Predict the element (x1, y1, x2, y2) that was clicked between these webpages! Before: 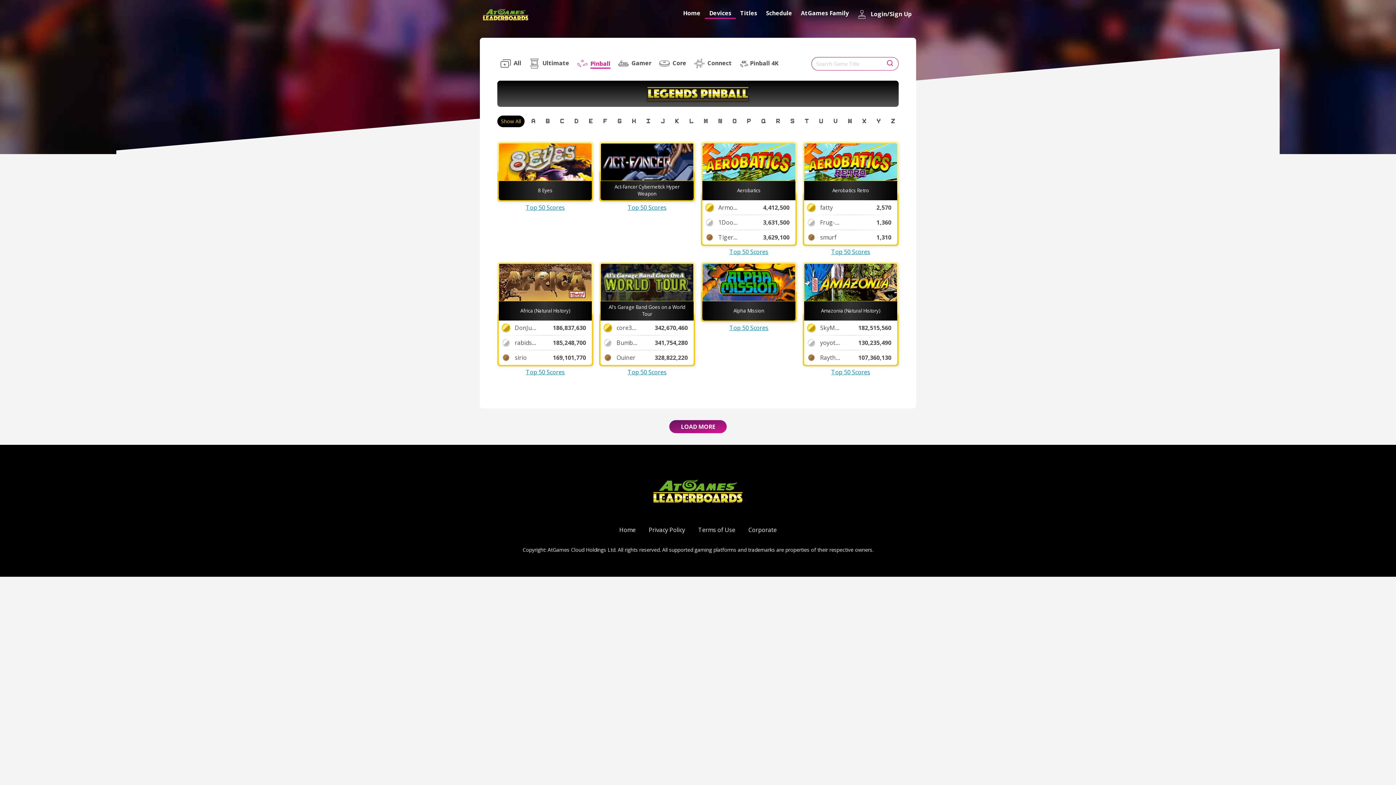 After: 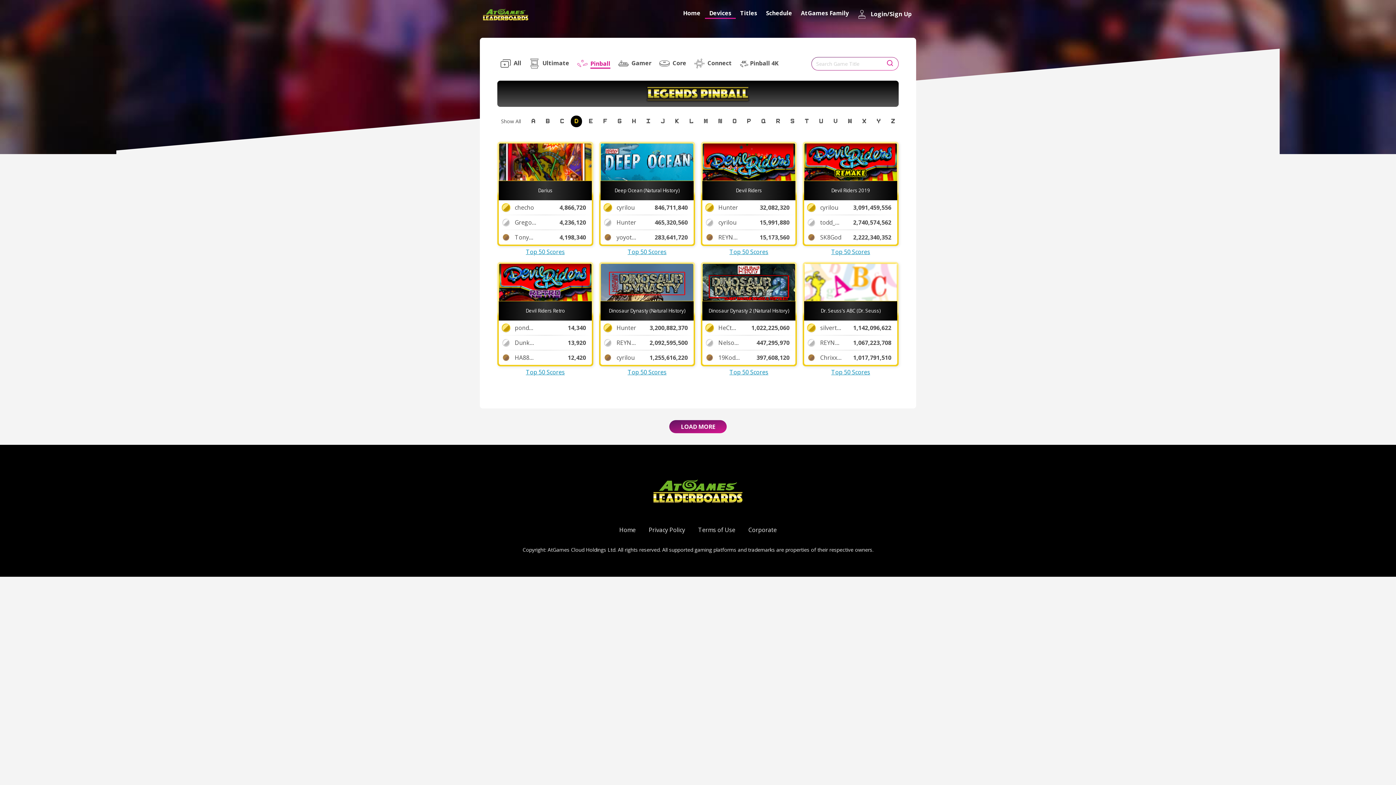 Action: bbox: (570, 115, 582, 127) label: D